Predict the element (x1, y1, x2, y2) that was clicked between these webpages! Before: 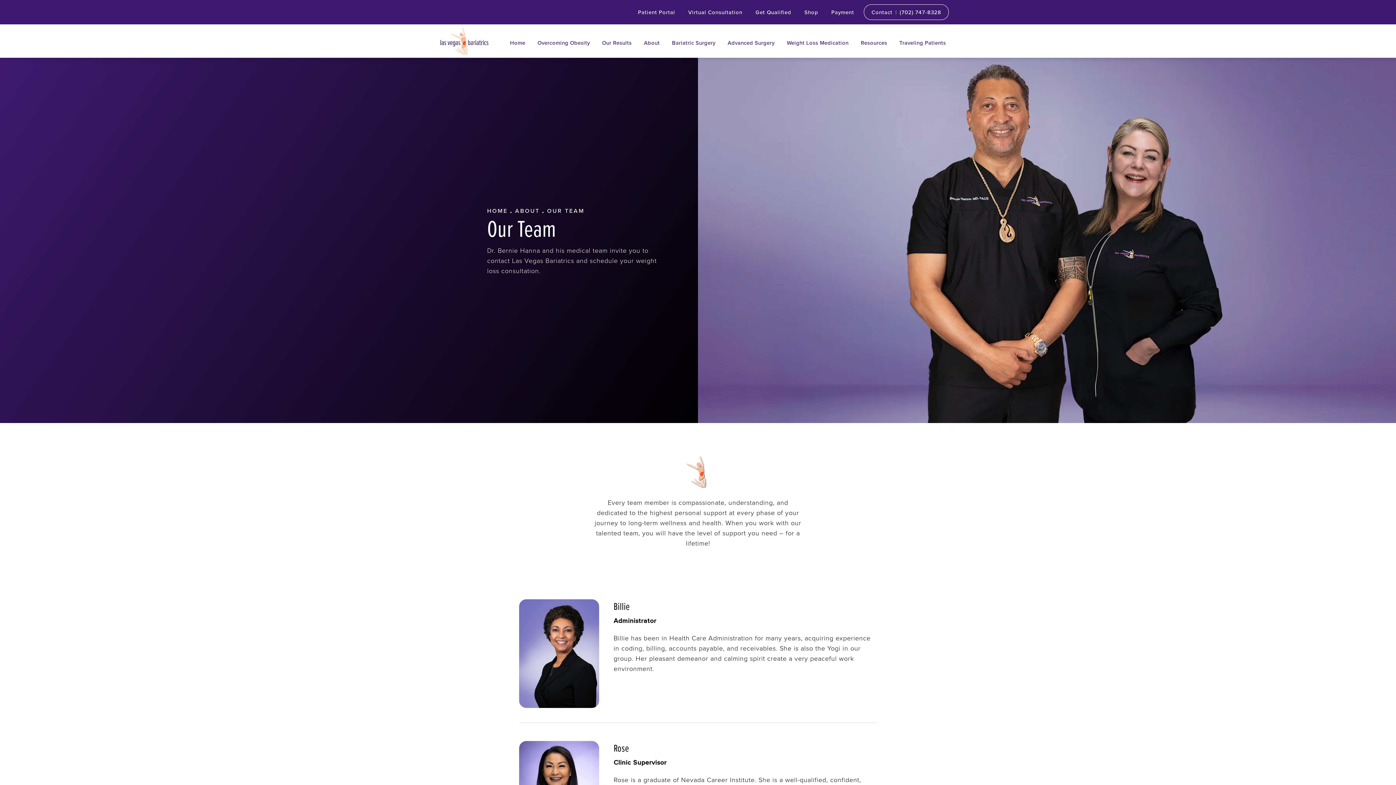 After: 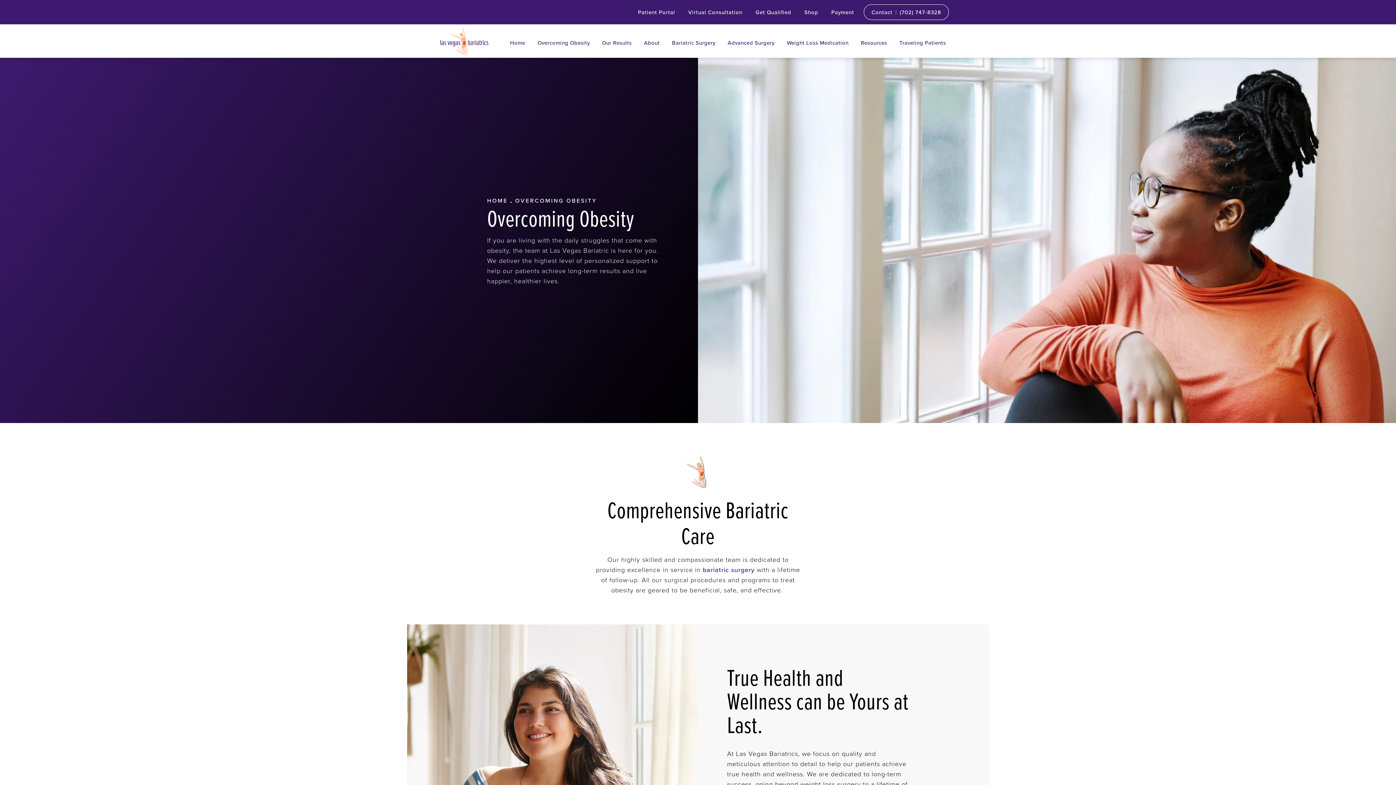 Action: bbox: (534, 38, 592, 47) label: Overcoming Obesity